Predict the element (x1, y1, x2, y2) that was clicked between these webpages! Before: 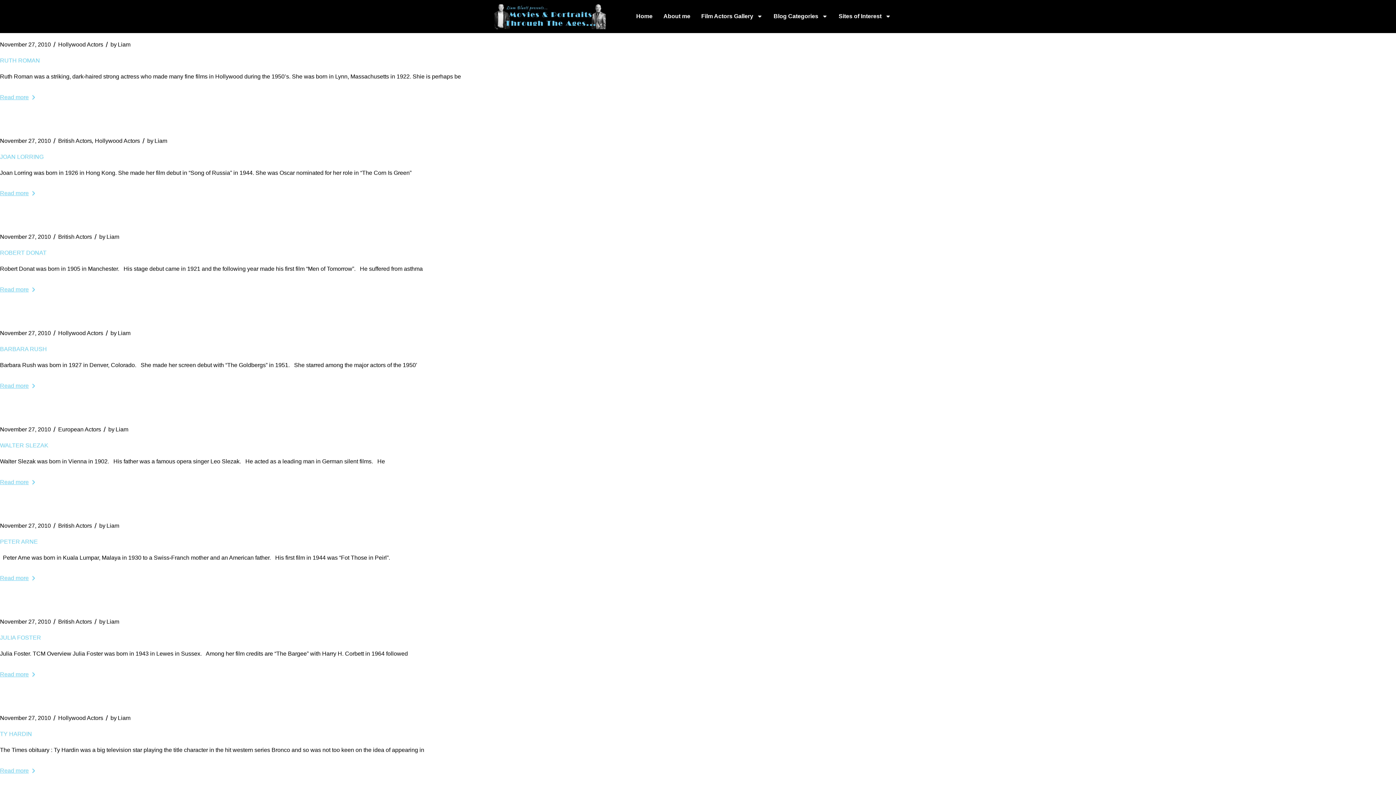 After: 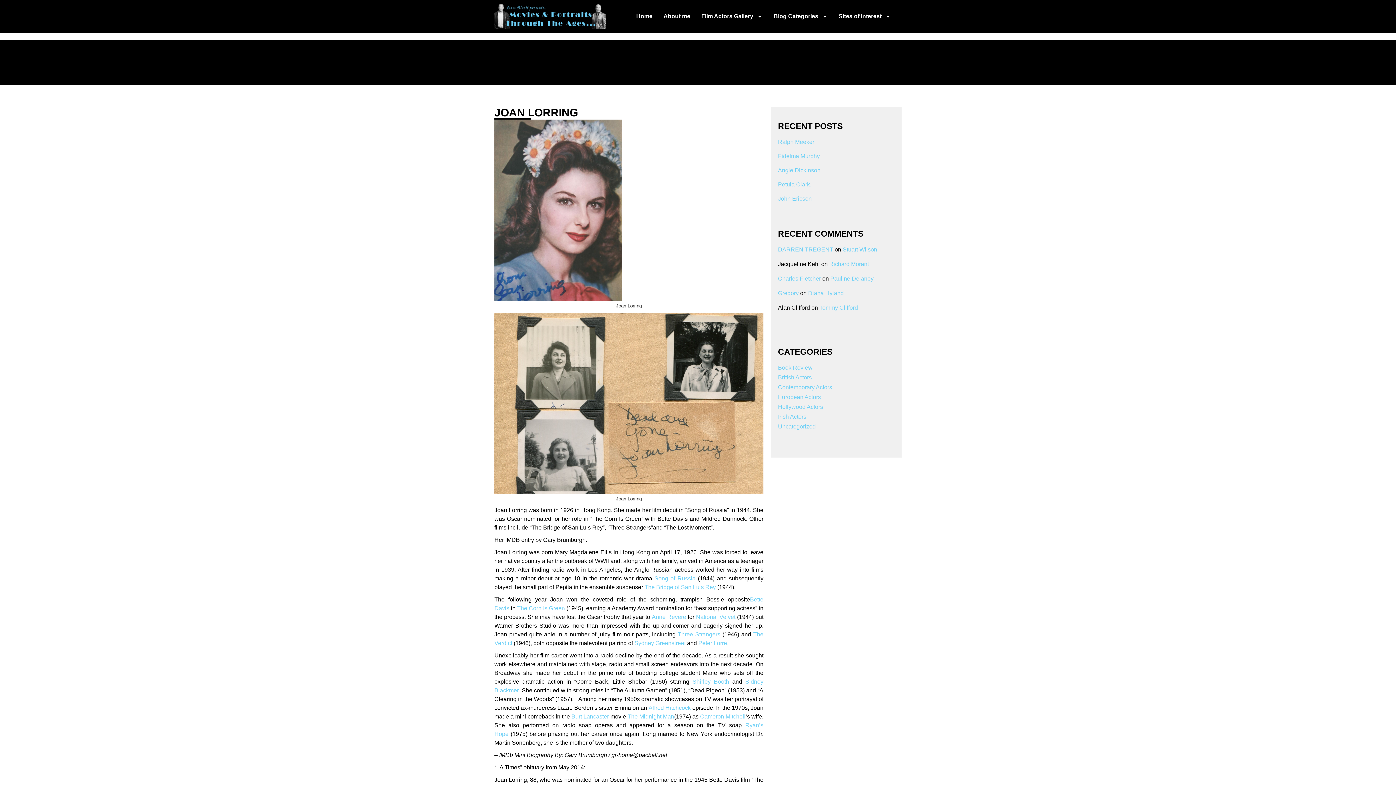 Action: bbox: (0, 189, 34, 197) label: Read more